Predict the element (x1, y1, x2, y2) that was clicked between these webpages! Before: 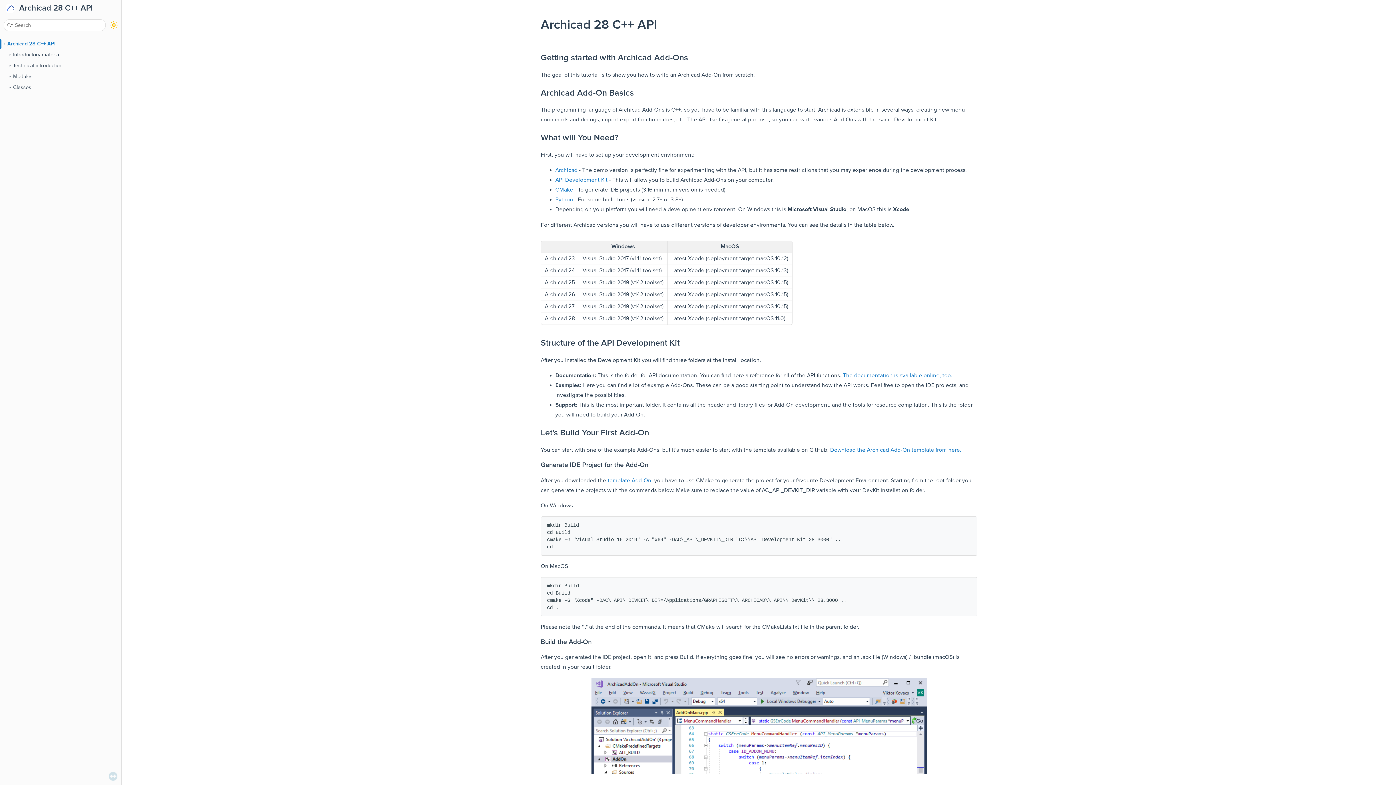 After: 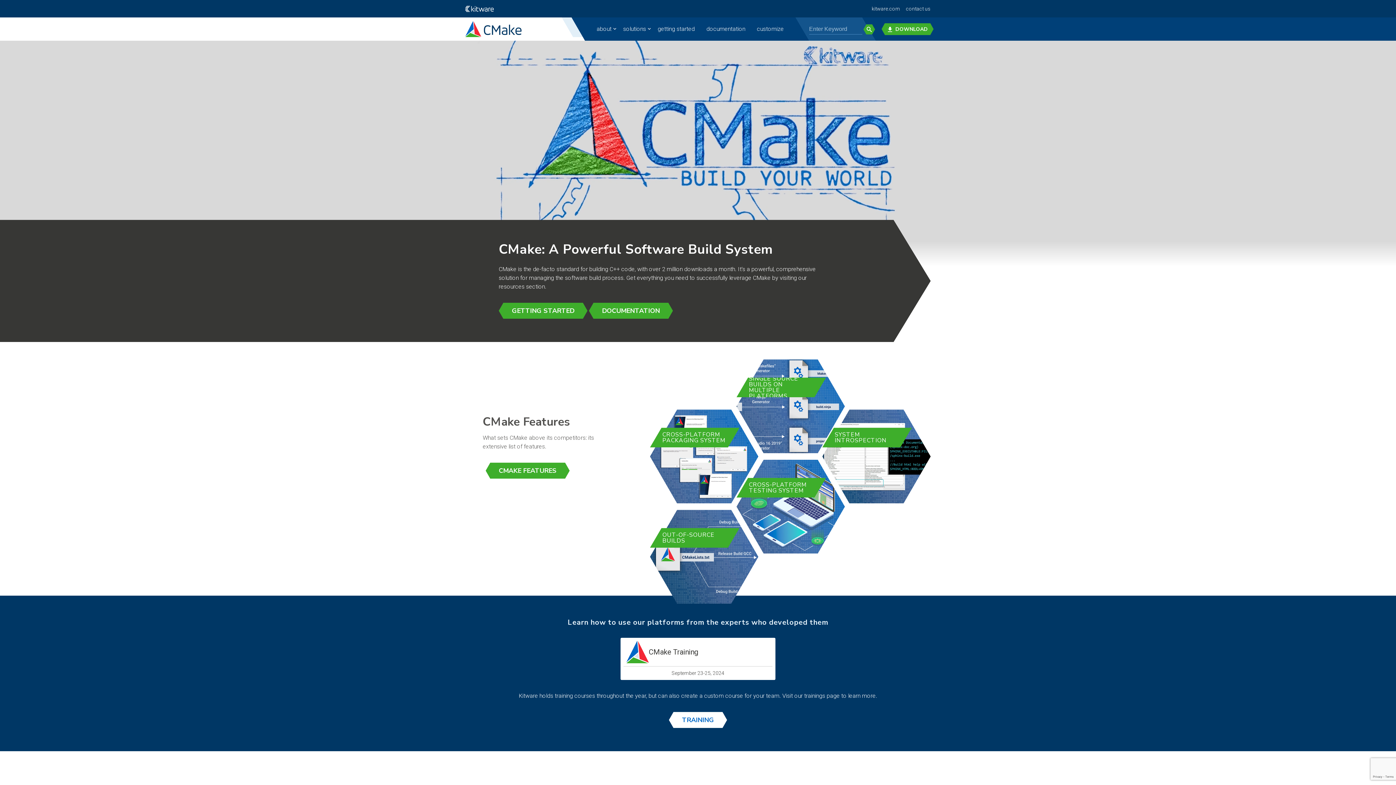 Action: bbox: (555, 186, 573, 193) label: CMake